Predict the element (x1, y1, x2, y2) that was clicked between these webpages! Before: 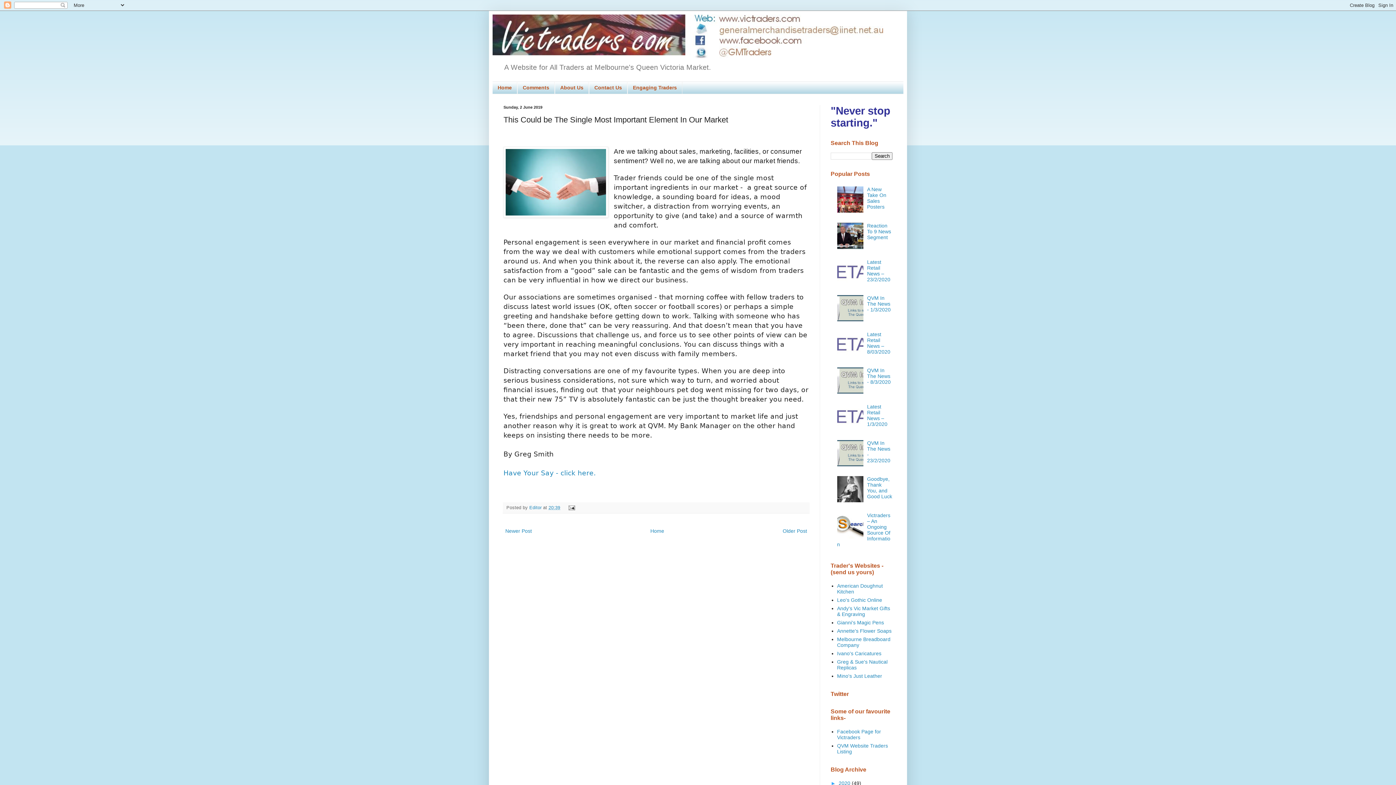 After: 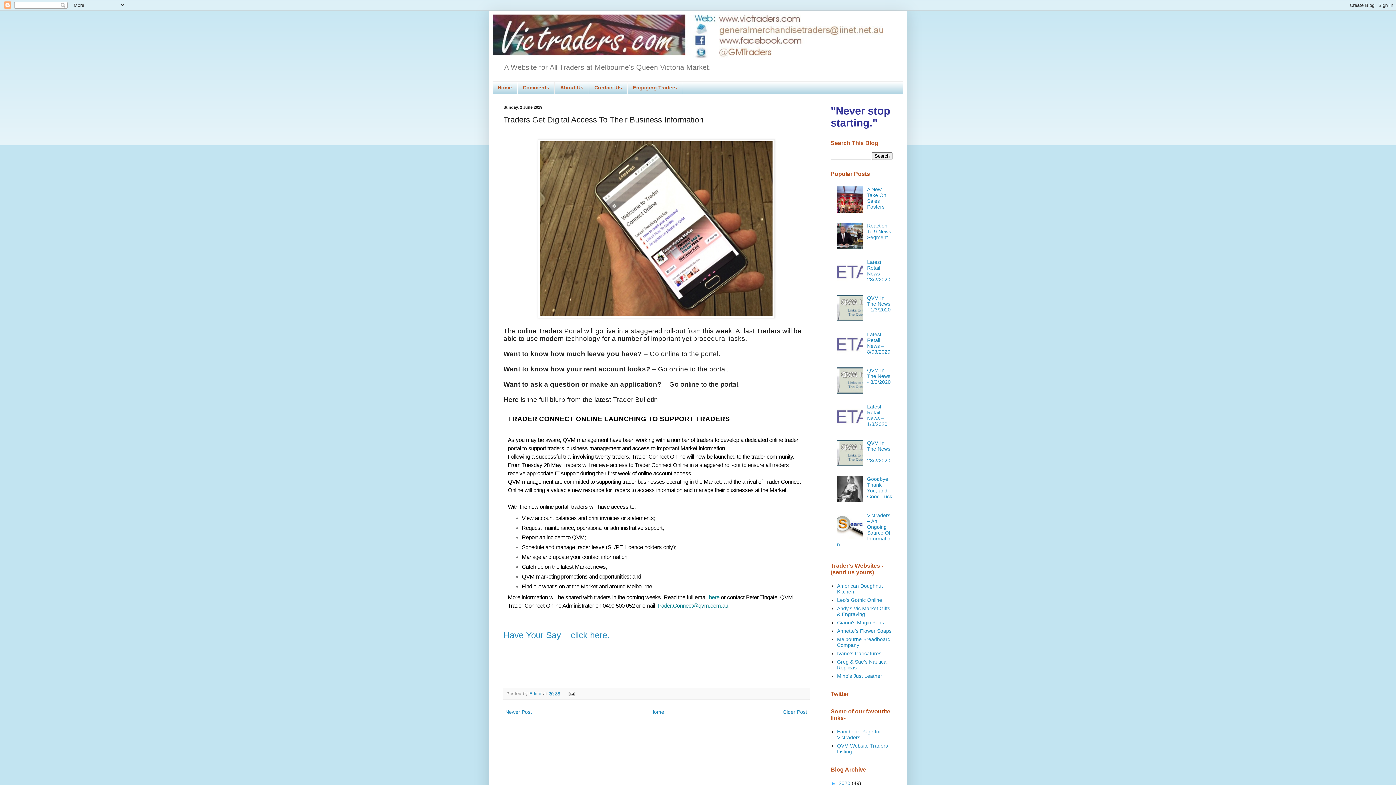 Action: label: Older Post bbox: (781, 526, 809, 535)